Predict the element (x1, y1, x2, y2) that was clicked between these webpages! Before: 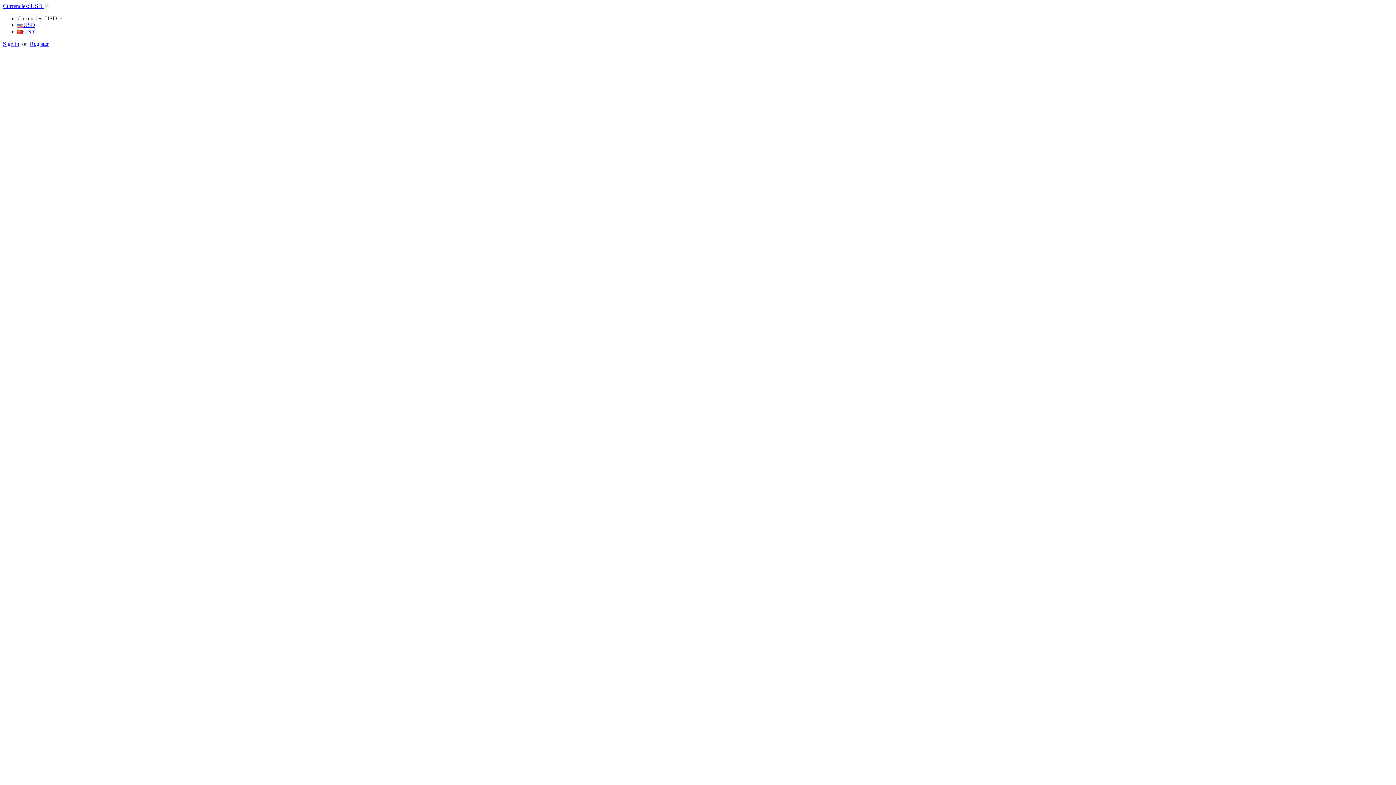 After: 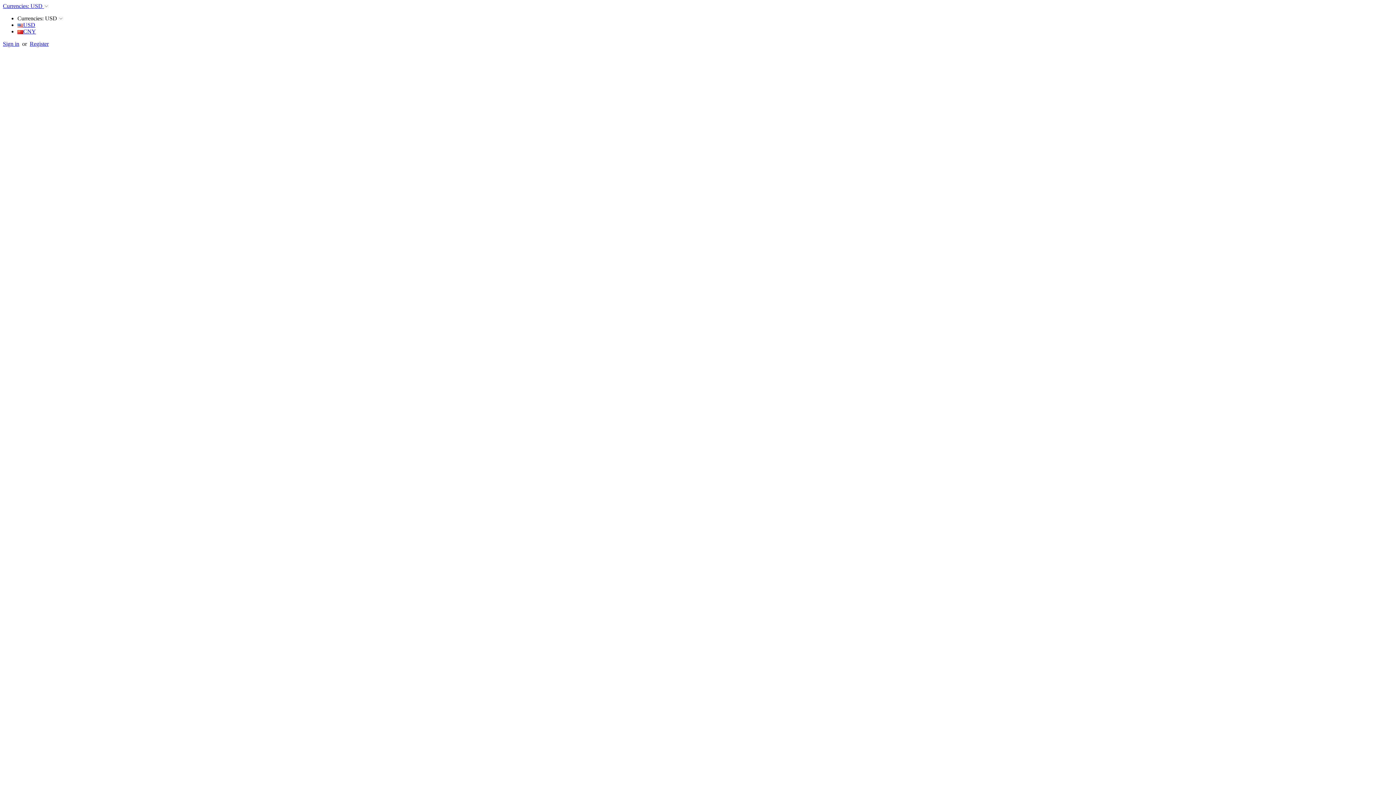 Action: bbox: (23, 21, 35, 28) label: USD